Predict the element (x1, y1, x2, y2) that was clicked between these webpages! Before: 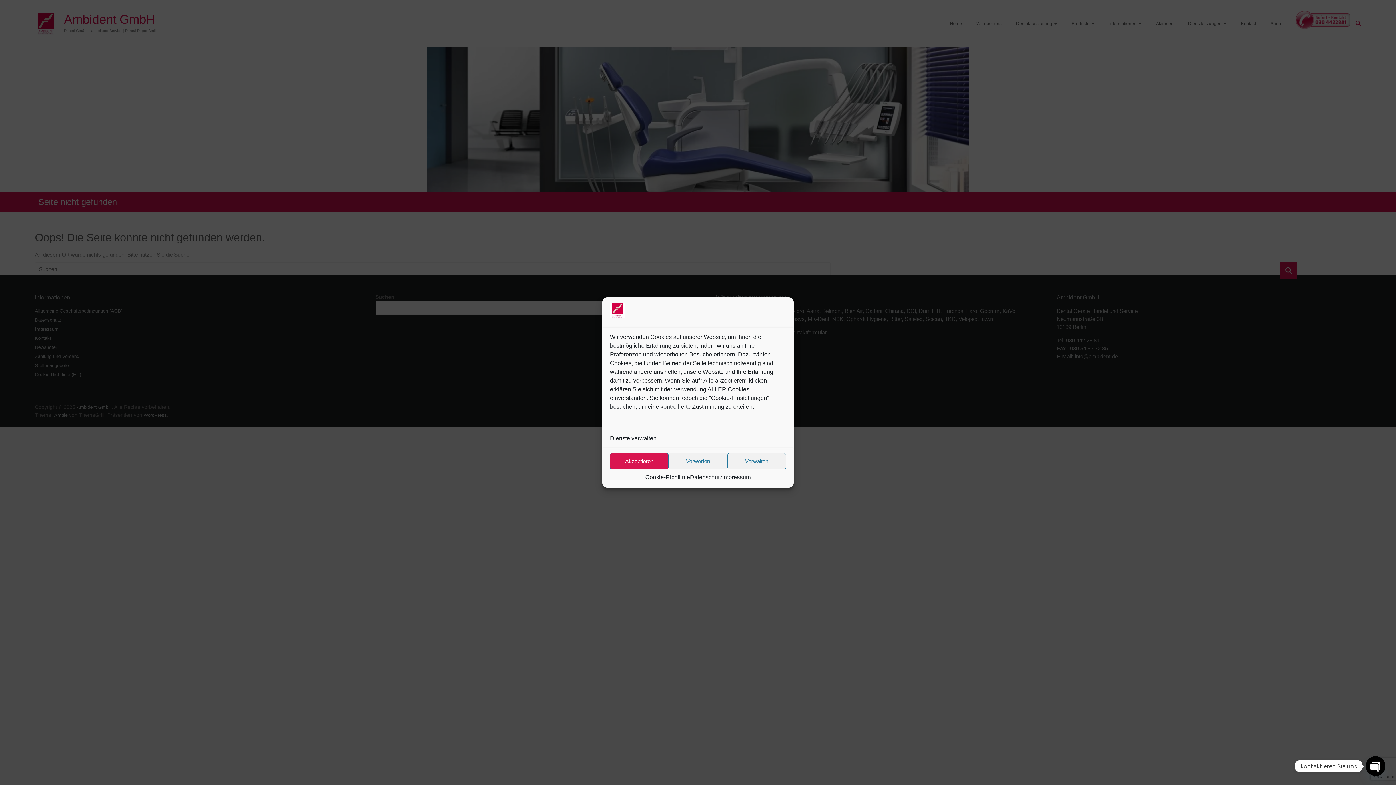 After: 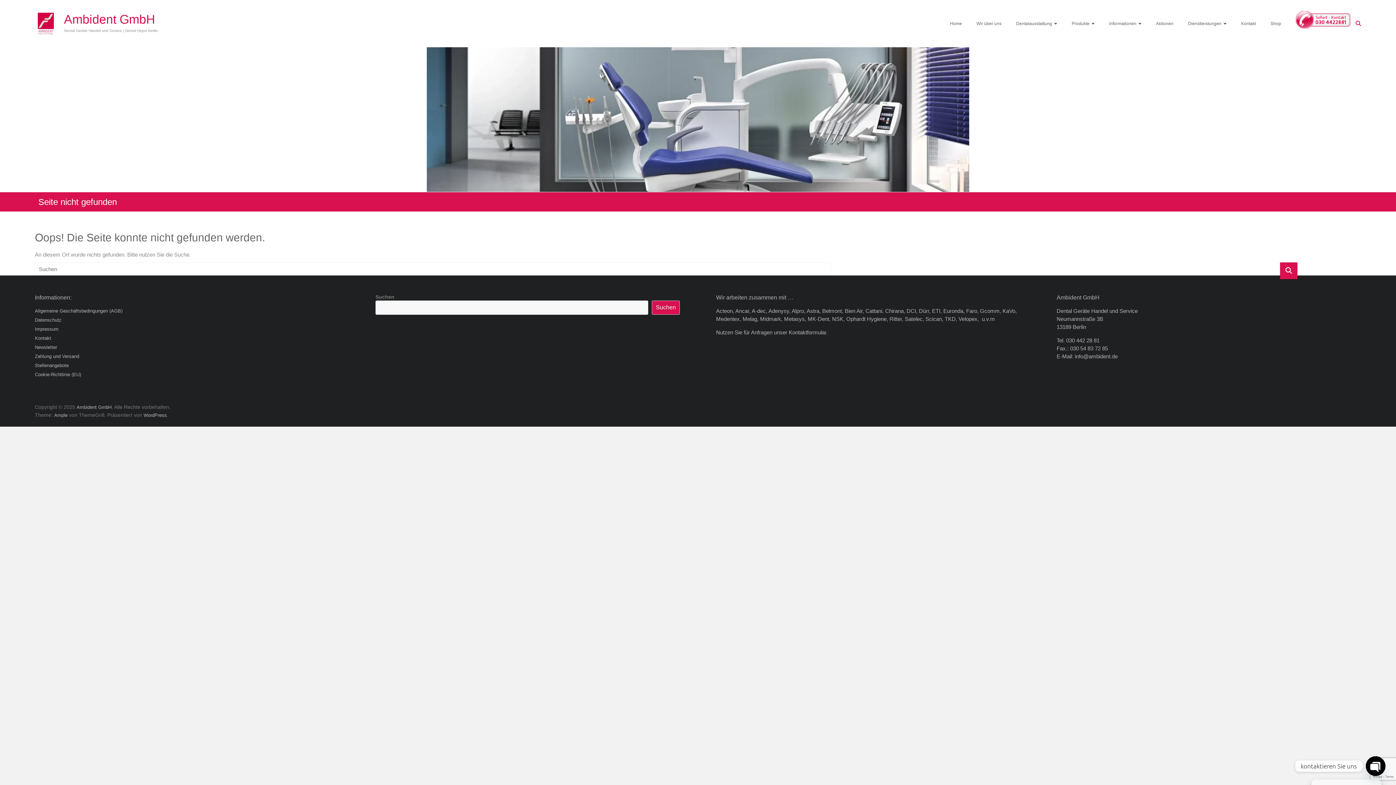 Action: bbox: (610, 453, 668, 469) label: Akzeptieren